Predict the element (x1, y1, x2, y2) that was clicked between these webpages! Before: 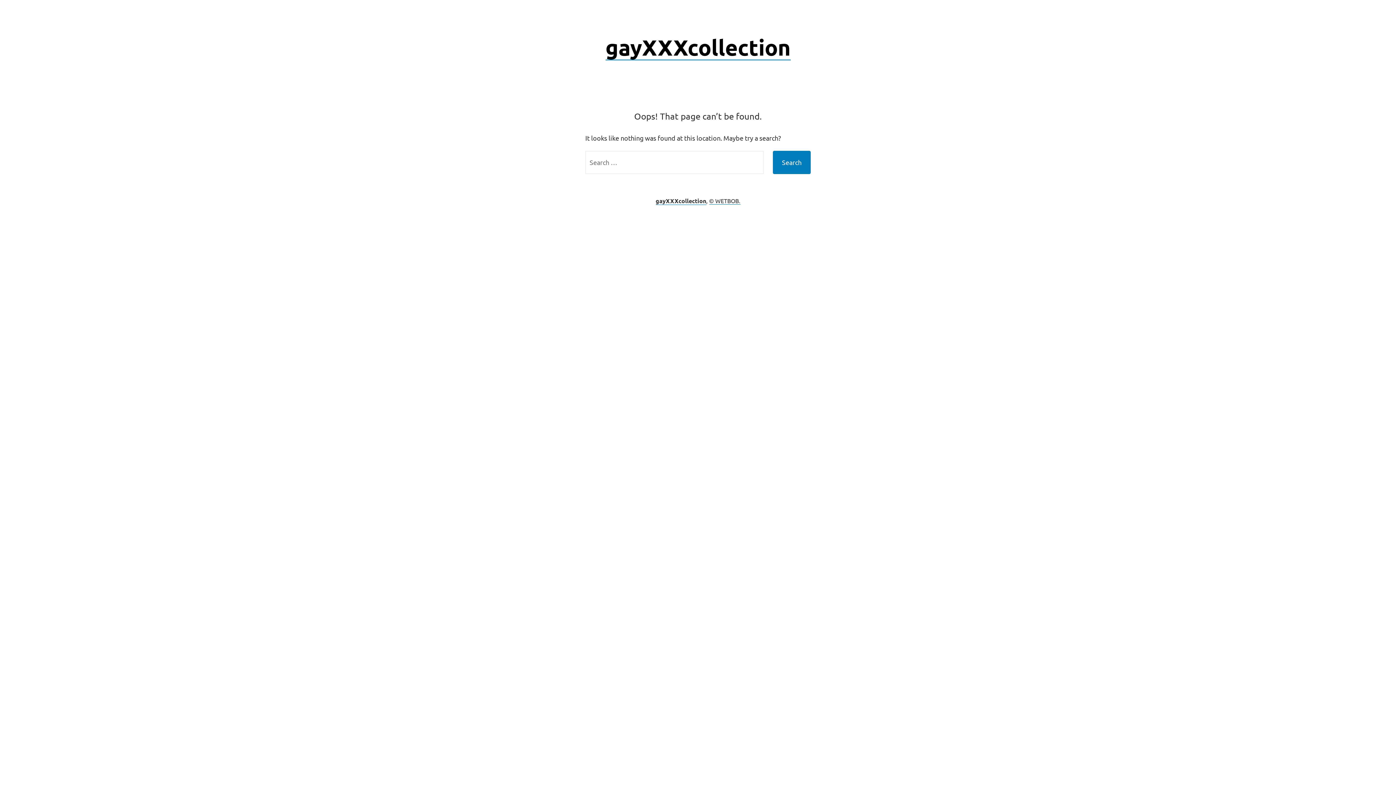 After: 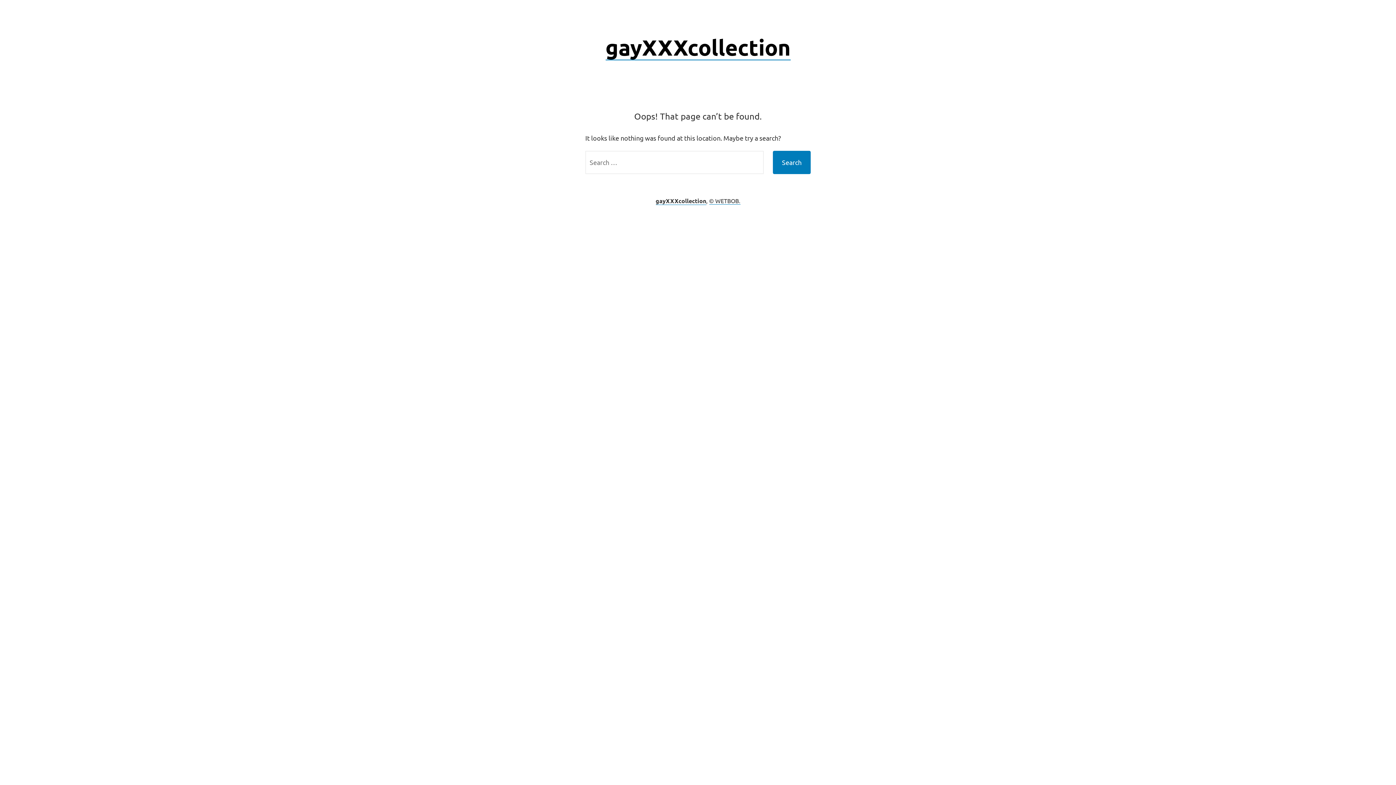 Action: bbox: (709, 197, 740, 204) label: © WETBOB.